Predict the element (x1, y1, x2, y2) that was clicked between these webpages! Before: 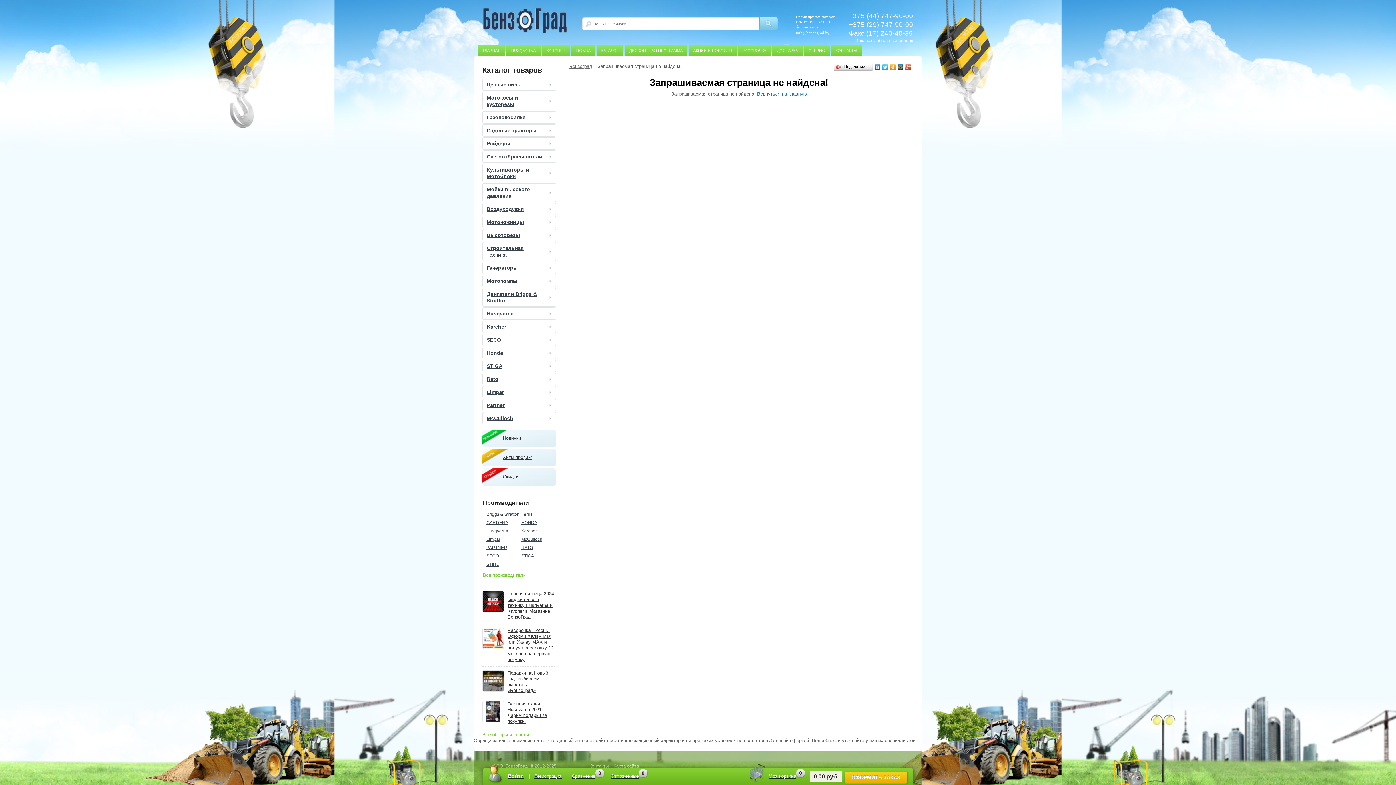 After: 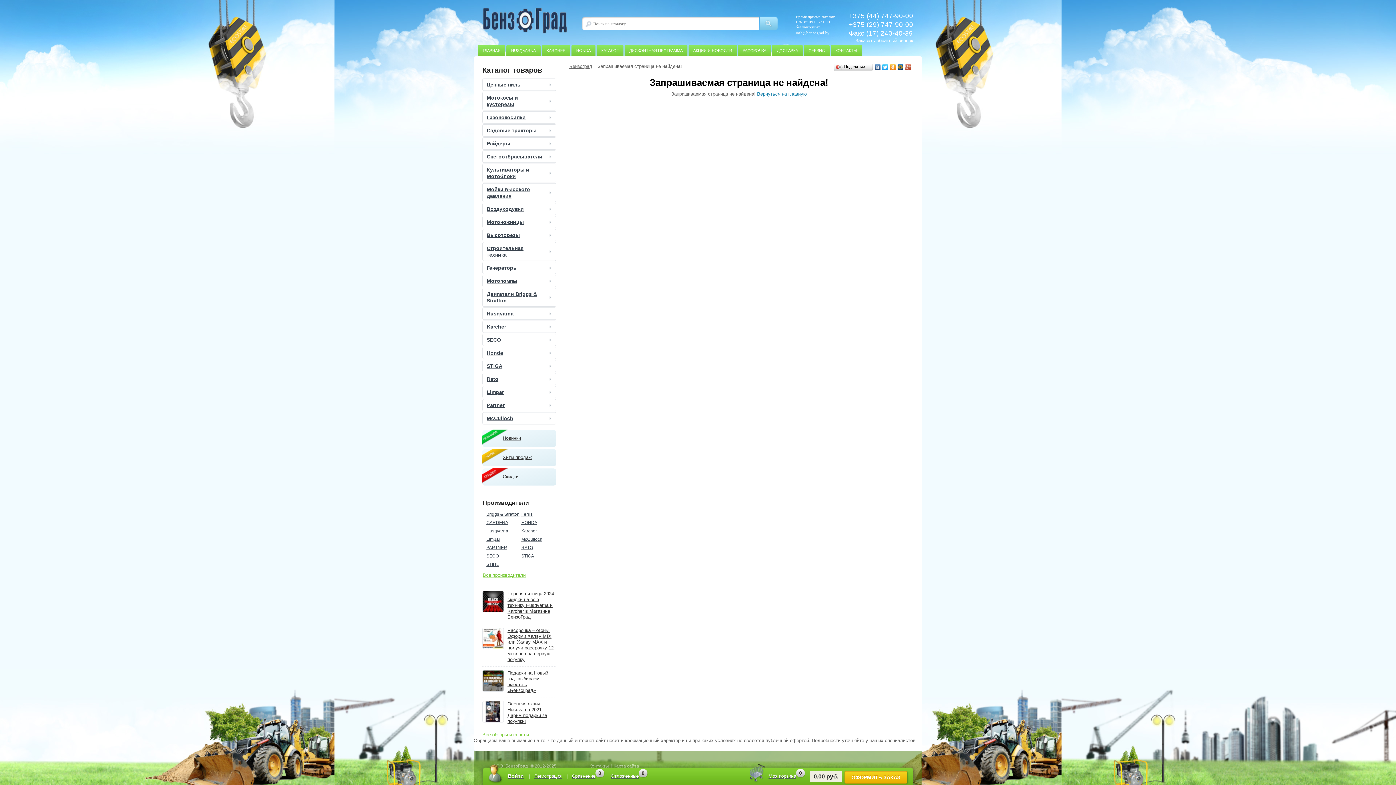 Action: label: Снегоотбрасыватели bbox: (482, 150, 556, 162)